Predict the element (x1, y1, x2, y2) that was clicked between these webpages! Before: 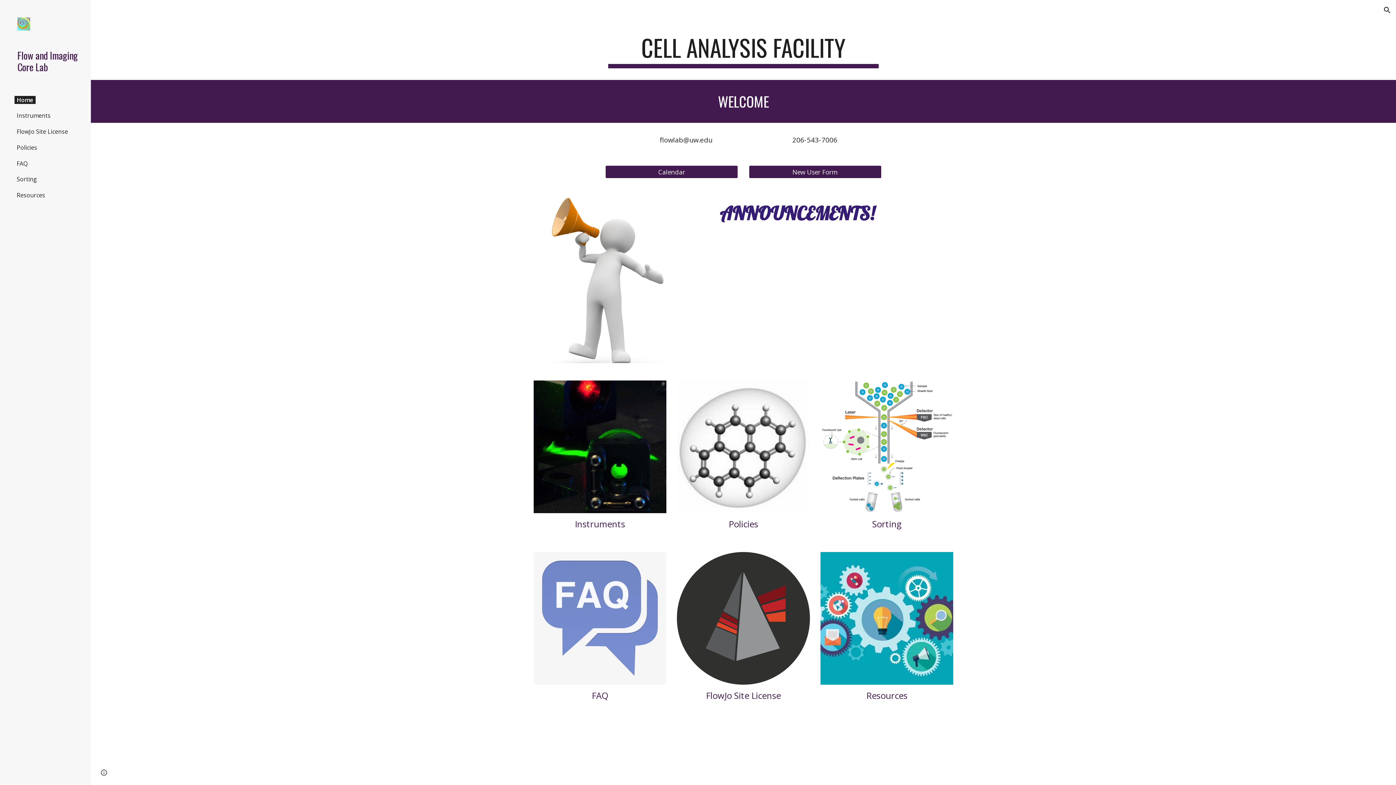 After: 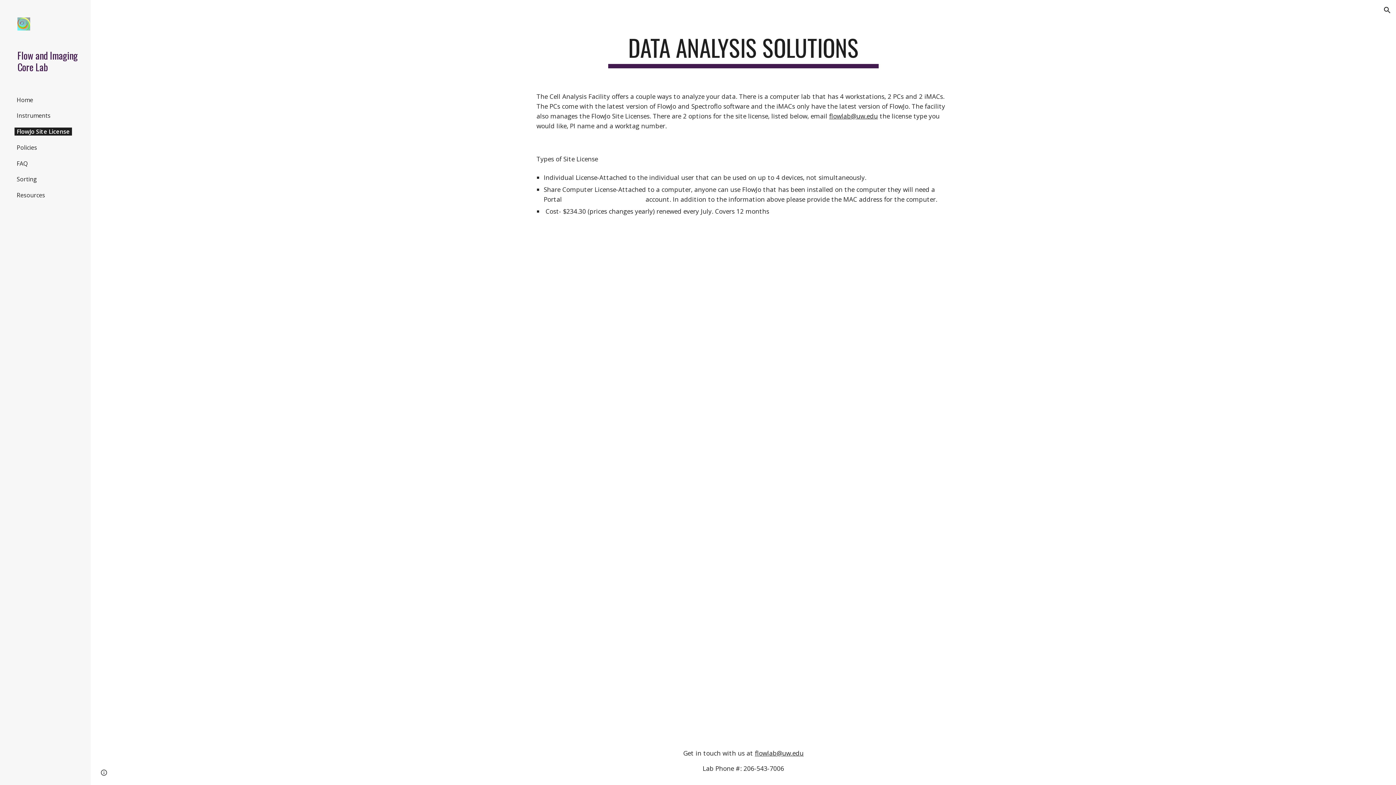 Action: bbox: (14, 127, 70, 135) label: FlowJo Site License